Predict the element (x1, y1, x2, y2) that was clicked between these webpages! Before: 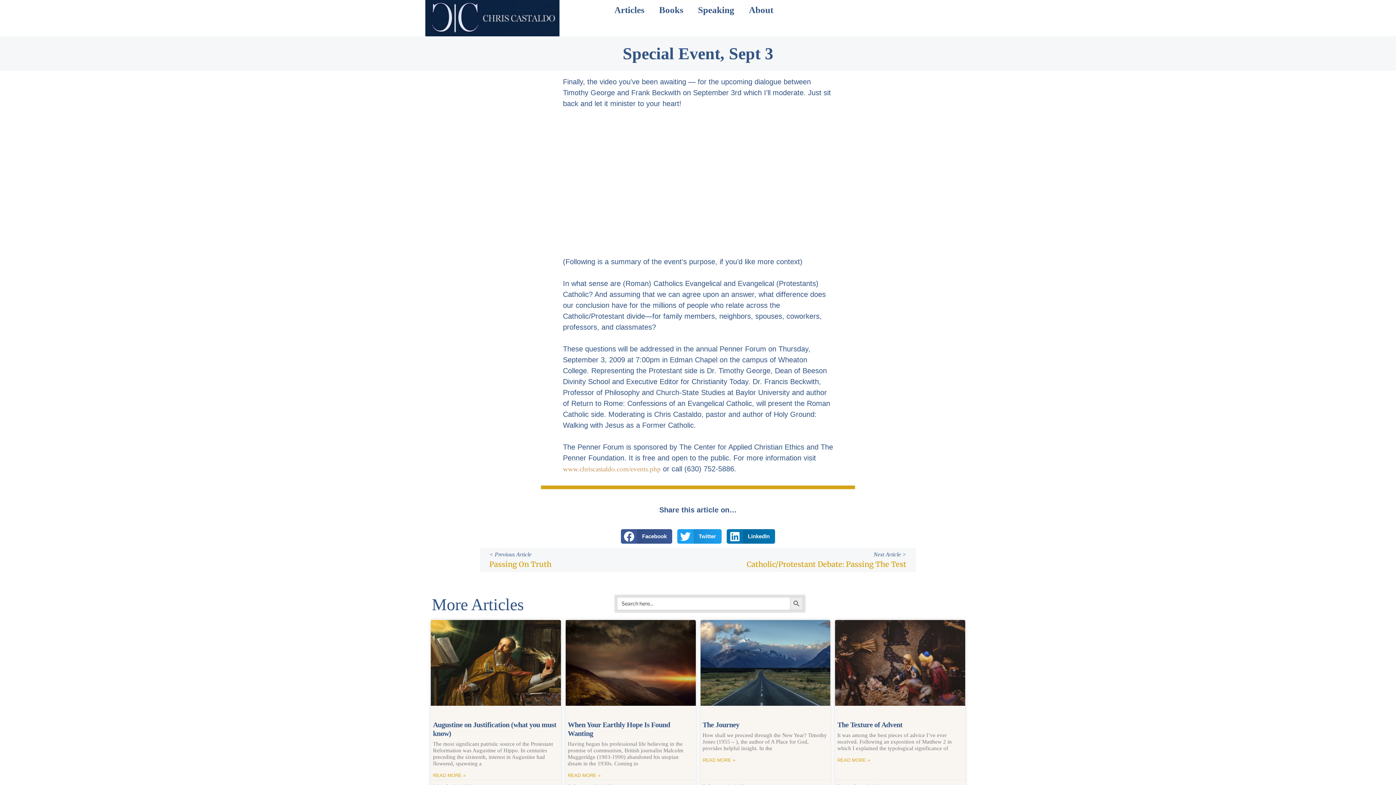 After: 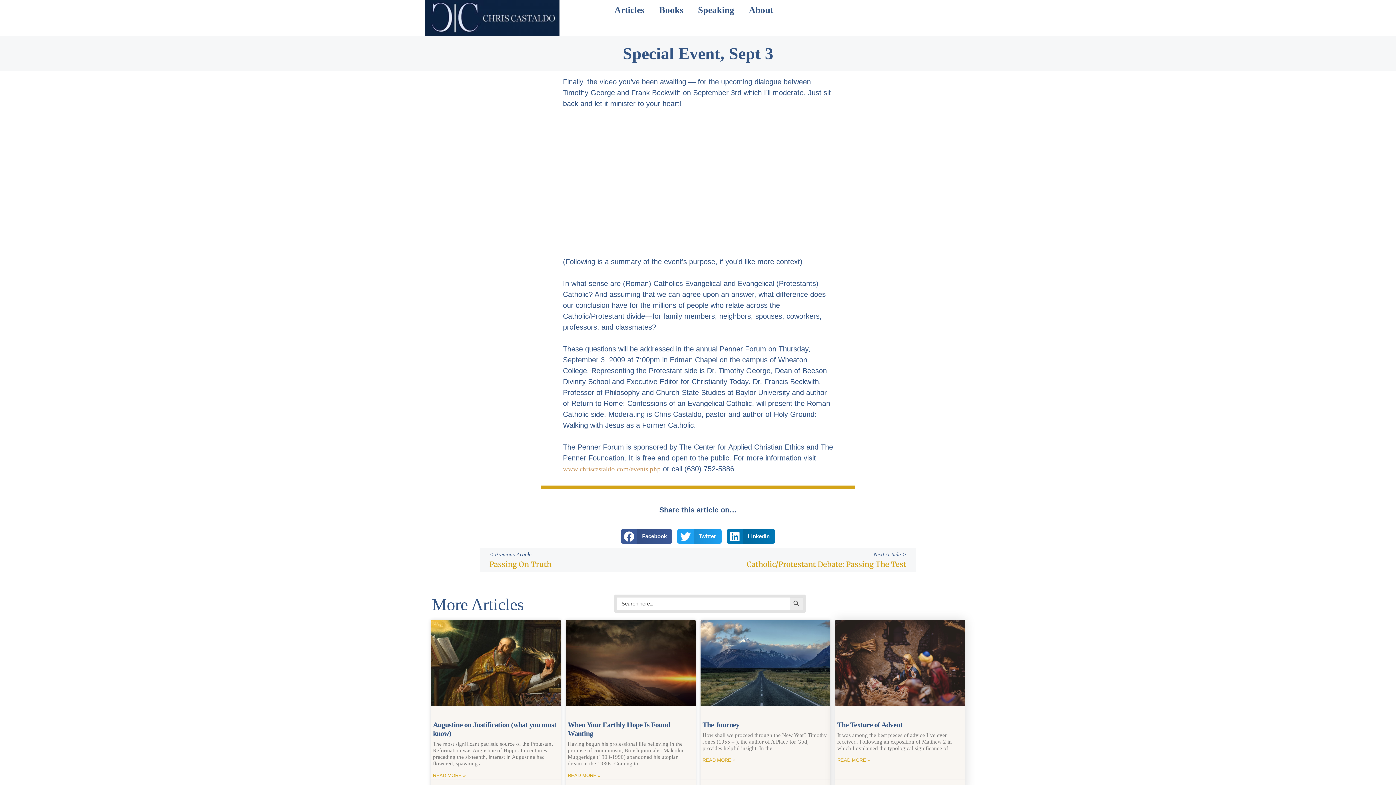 Action: label: Read more about The Texture of Advent bbox: (837, 760, 870, 760)